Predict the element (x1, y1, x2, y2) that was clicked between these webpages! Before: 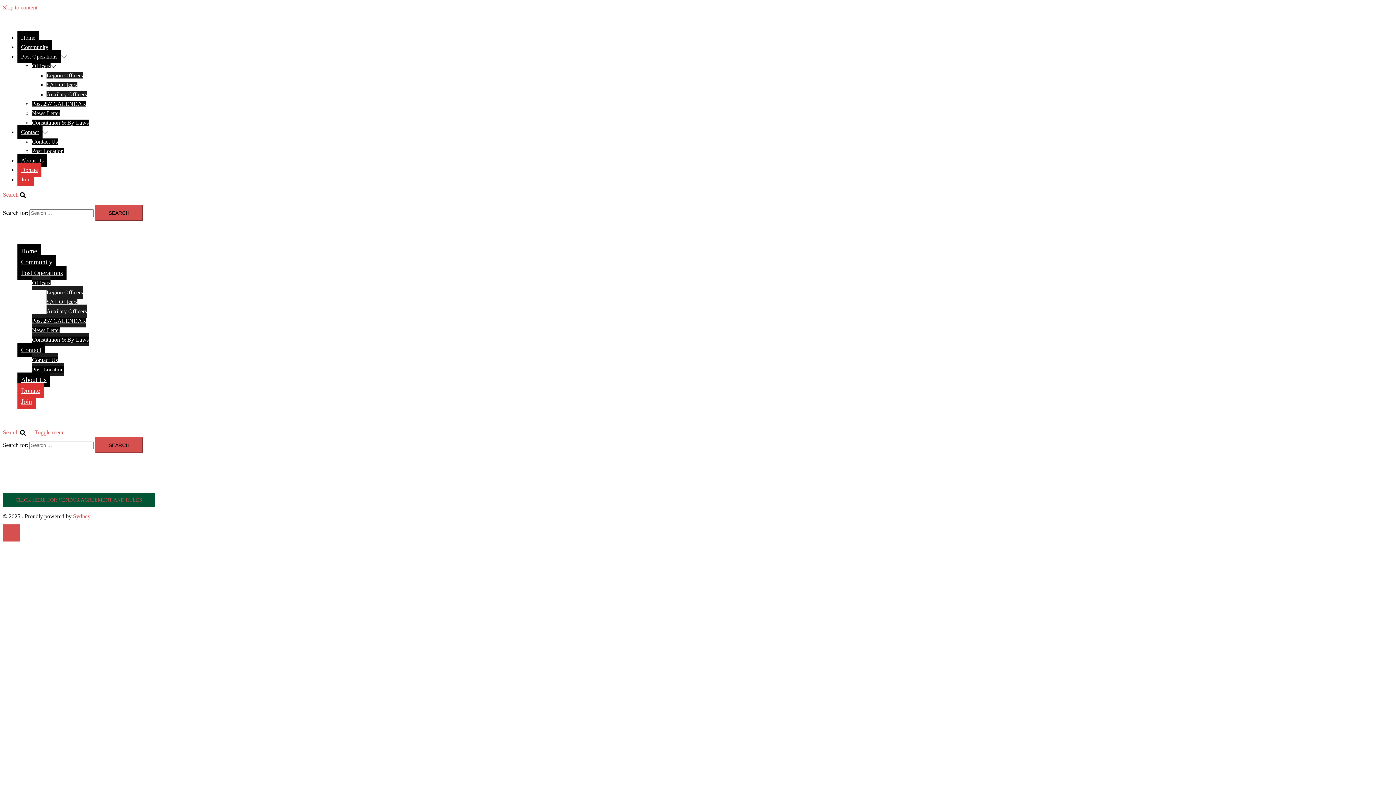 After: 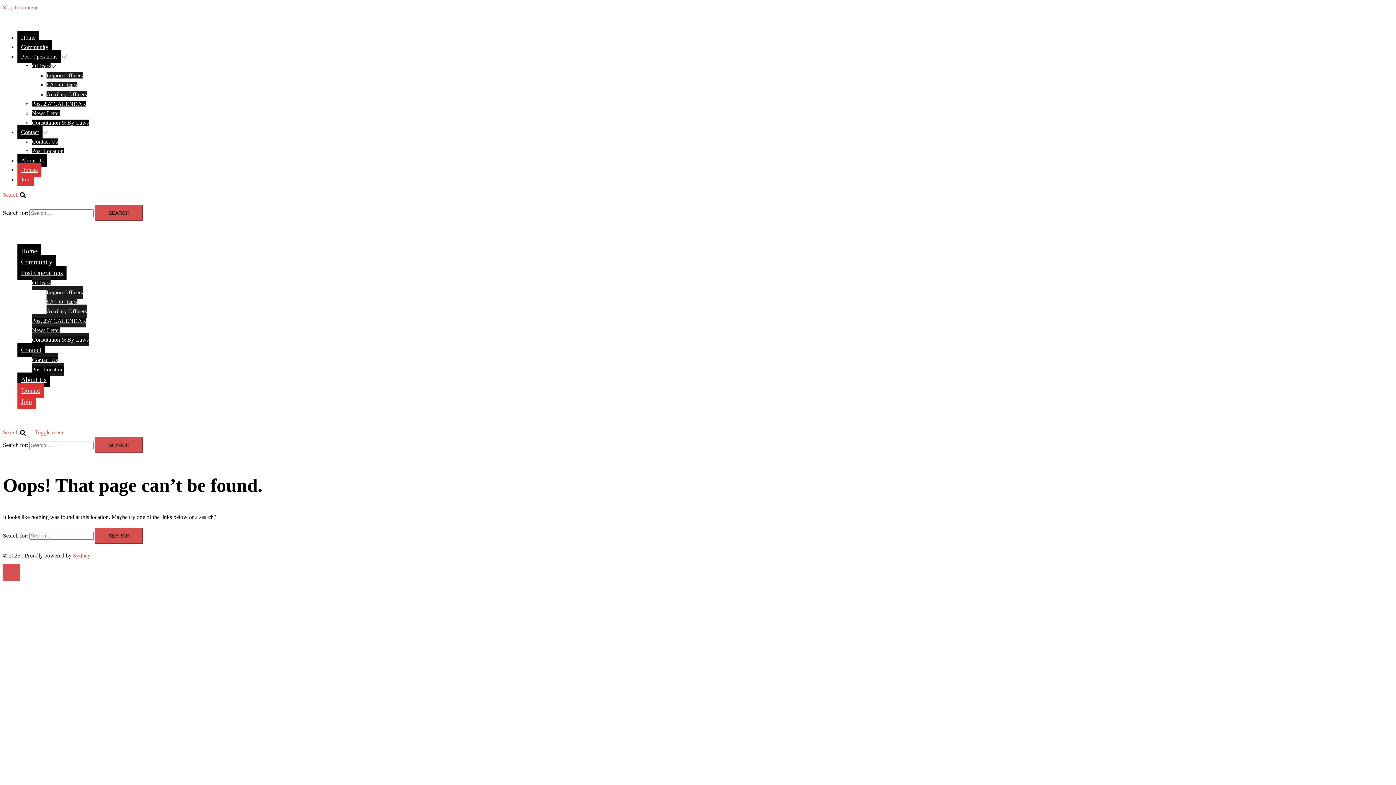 Action: label: CLICK HERE FOR VENDOR AGREEMENT AND RULES bbox: (2, 493, 154, 507)